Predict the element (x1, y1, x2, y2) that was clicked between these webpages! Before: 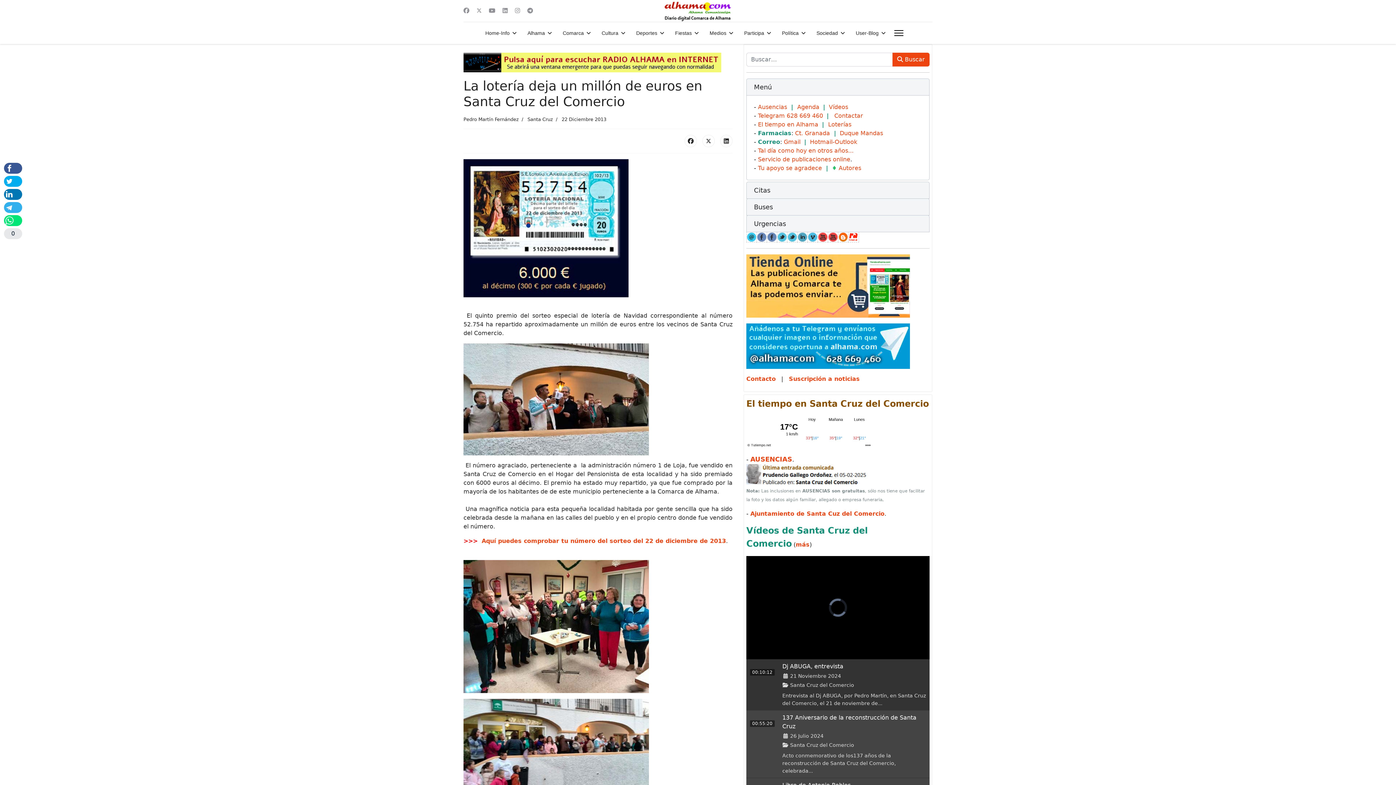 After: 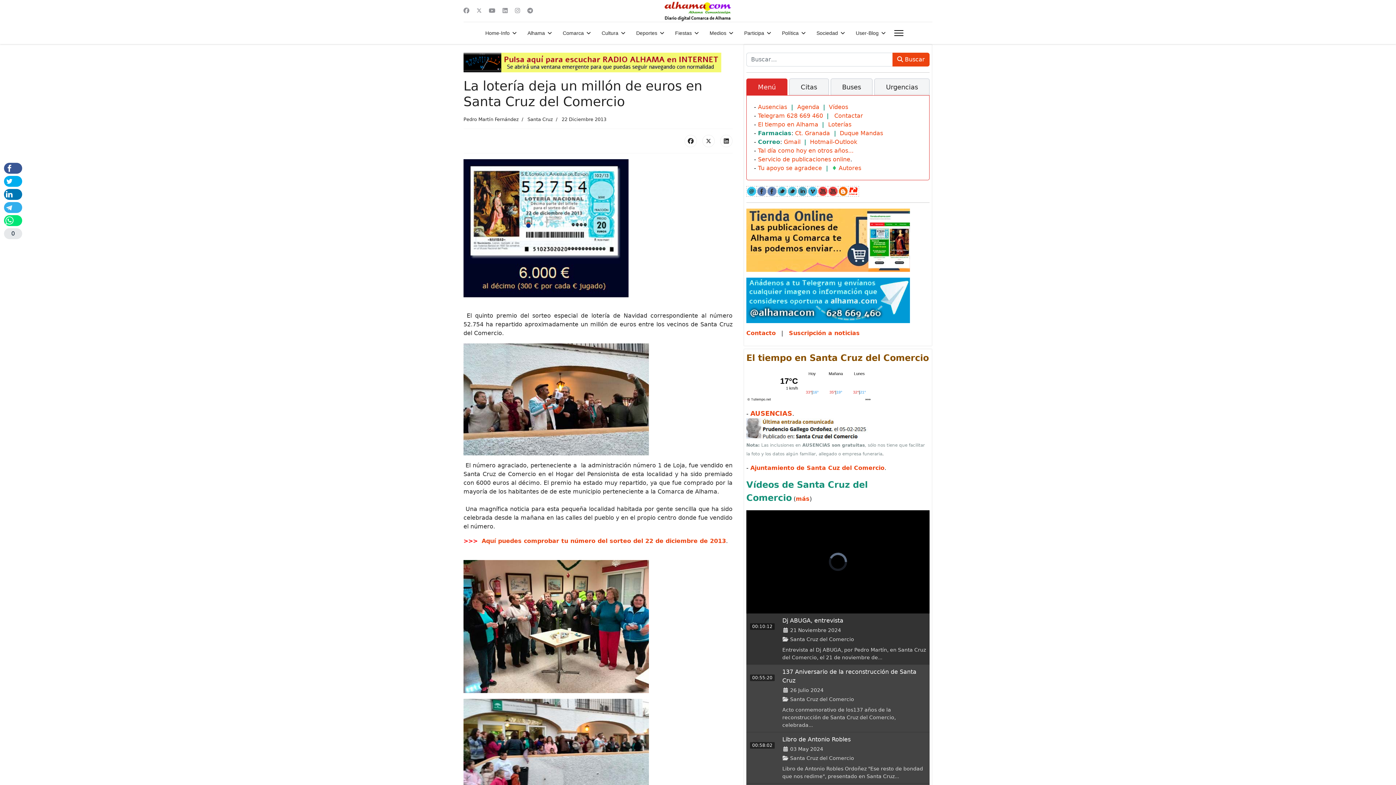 Action: bbox: (788, 232, 797, 241)